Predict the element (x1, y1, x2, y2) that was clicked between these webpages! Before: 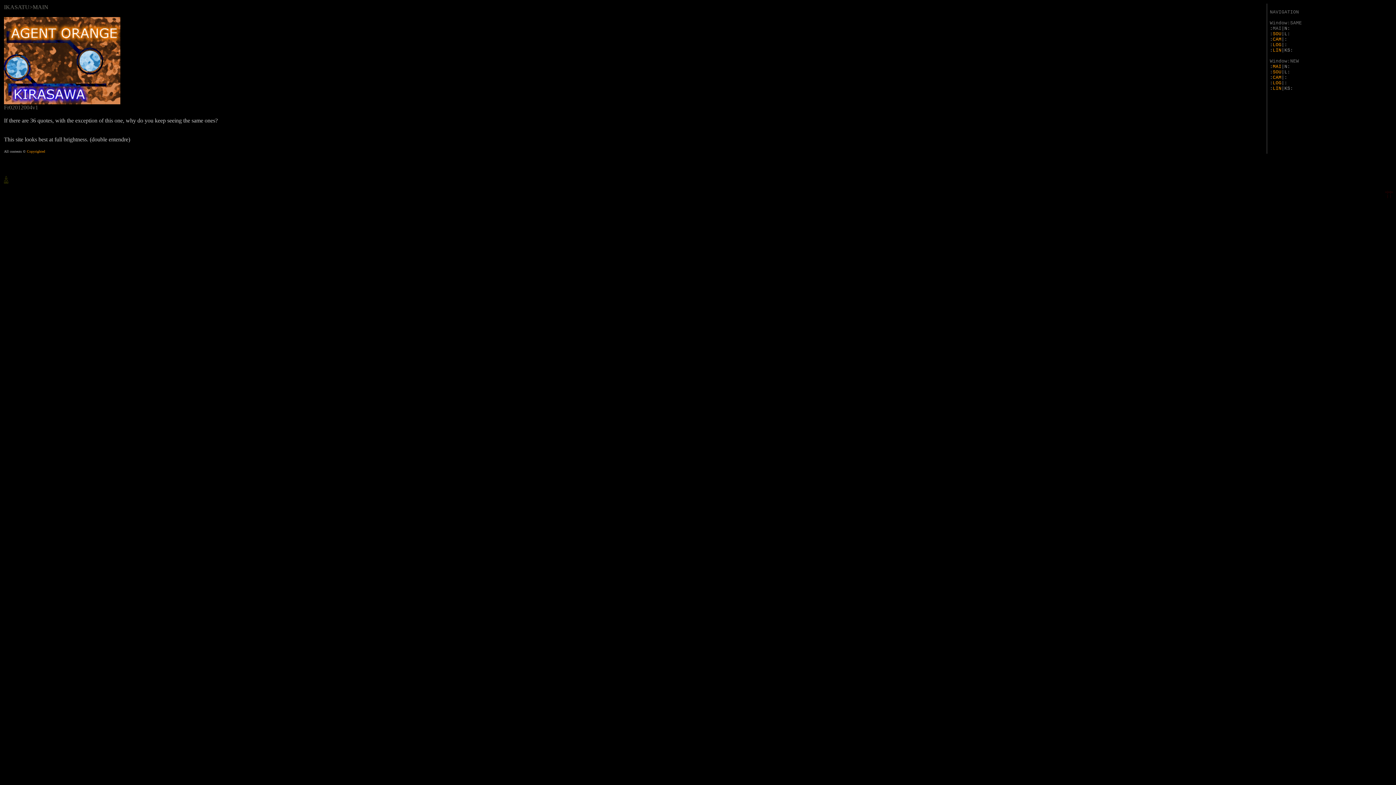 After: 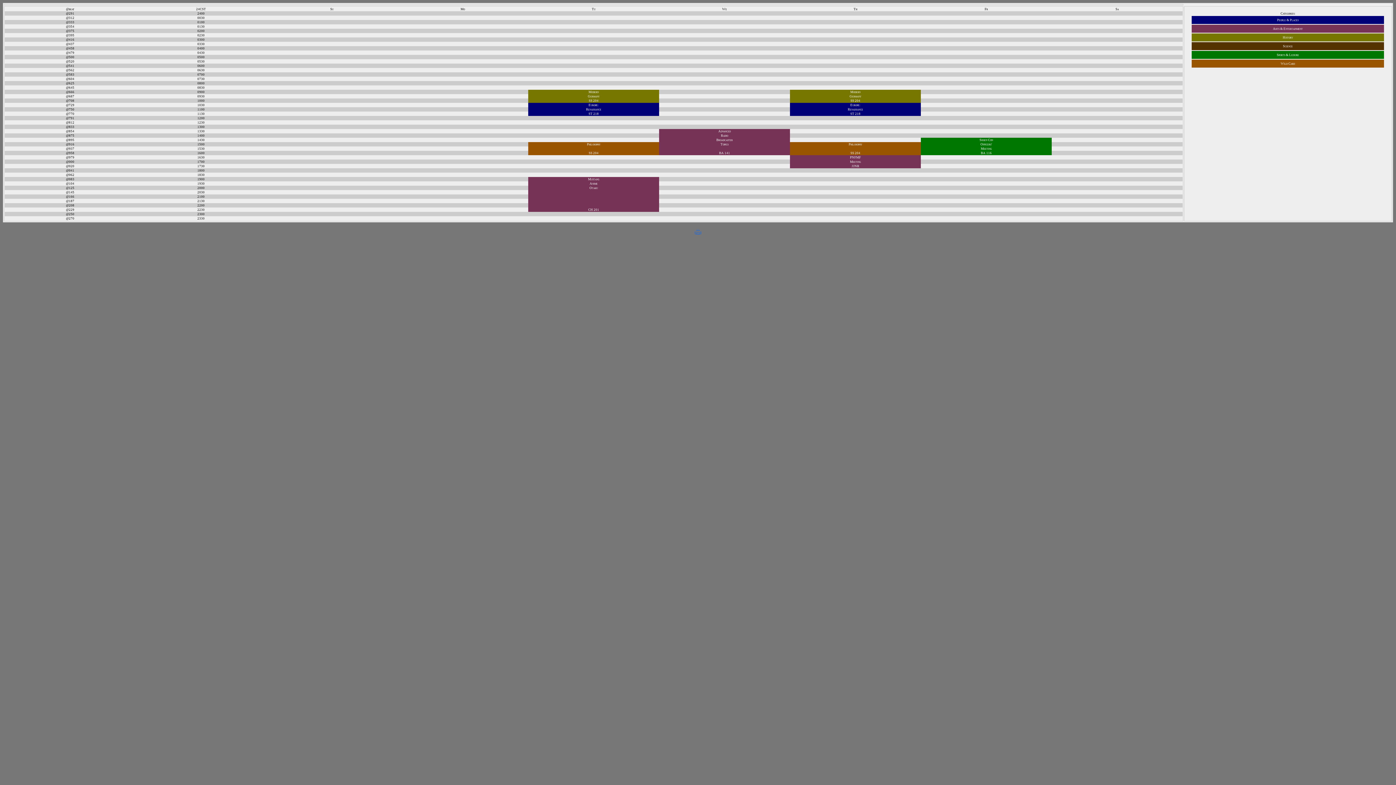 Action: bbox: (4, 179, 8, 183) label: /\/\